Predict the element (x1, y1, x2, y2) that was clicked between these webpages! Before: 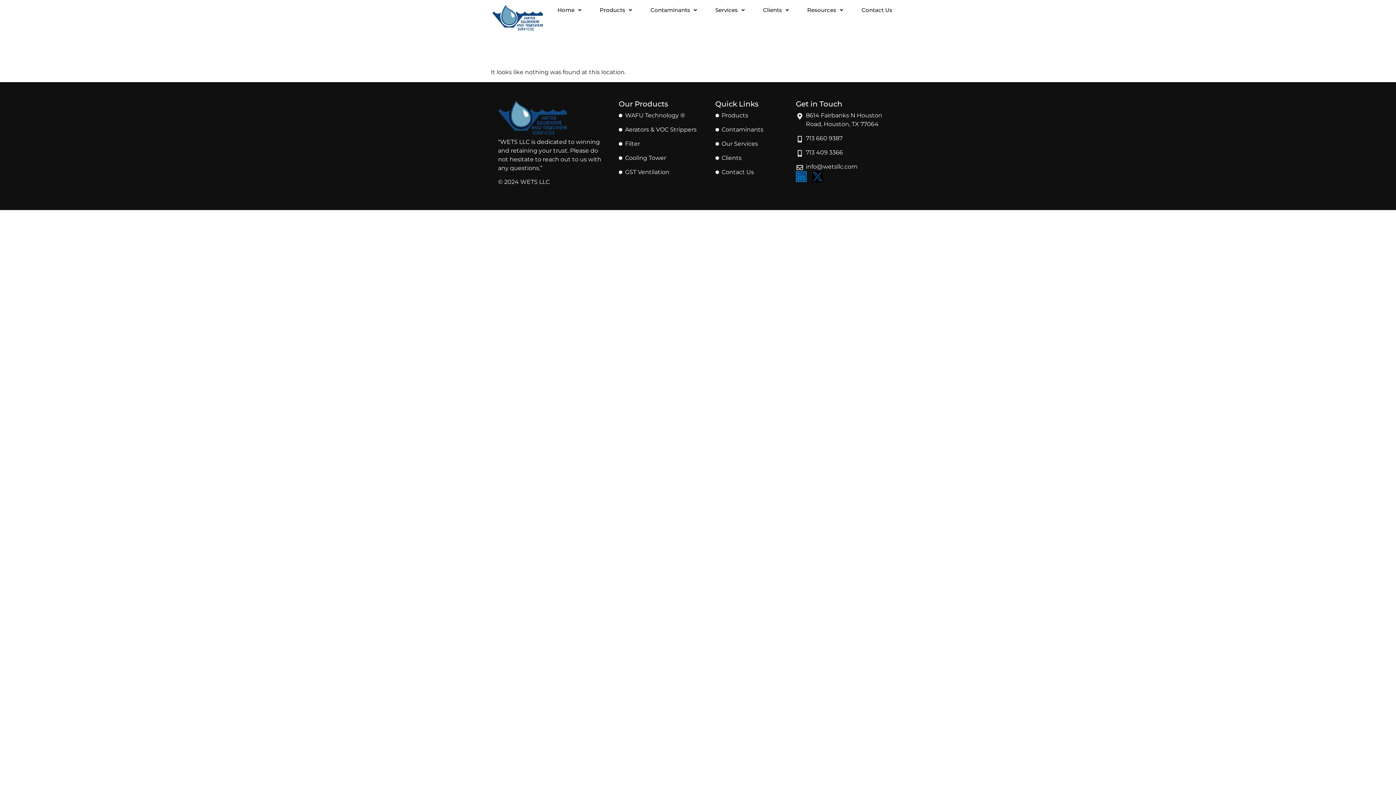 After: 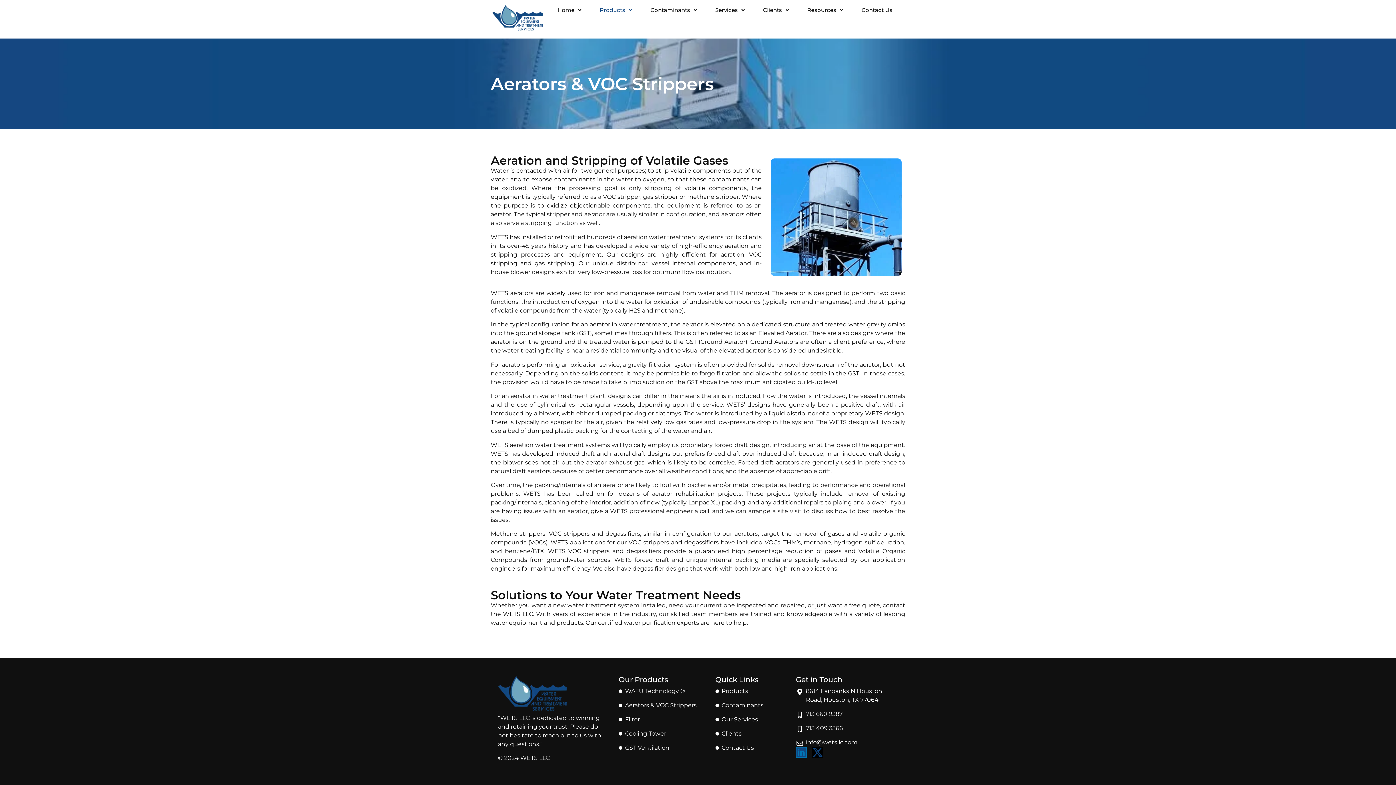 Action: label: Aerators & VOC Strippers bbox: (618, 125, 700, 134)